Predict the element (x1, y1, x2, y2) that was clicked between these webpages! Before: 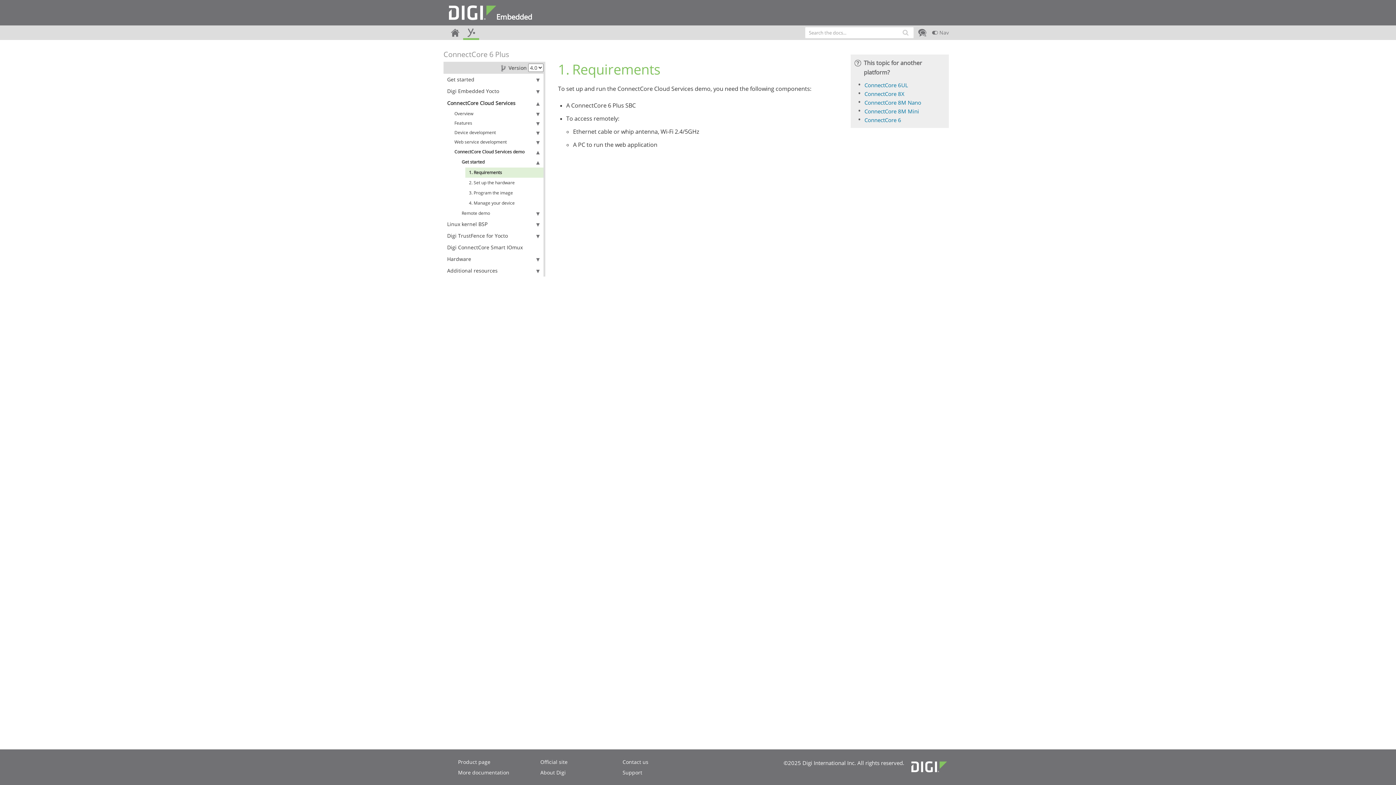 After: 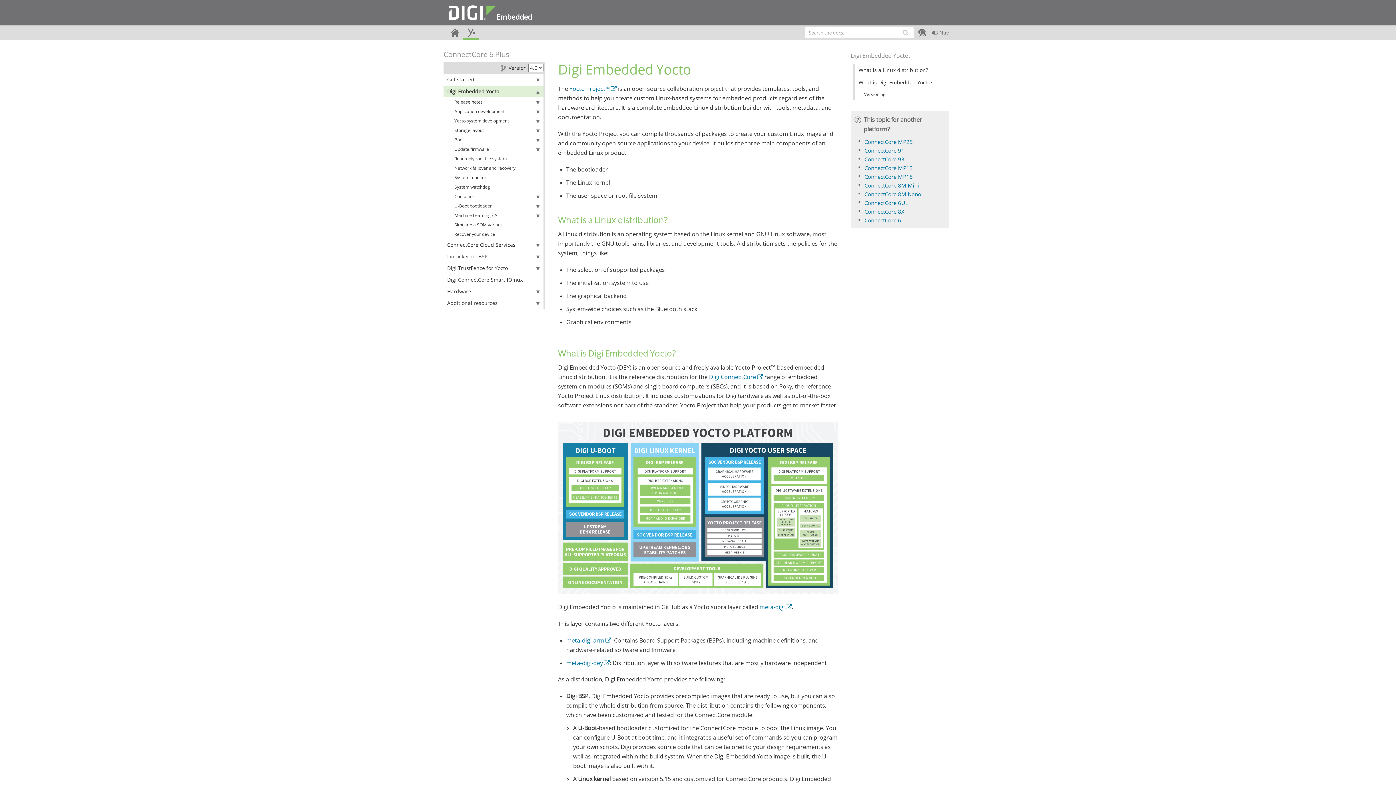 Action: bbox: (463, 25, 479, 40)